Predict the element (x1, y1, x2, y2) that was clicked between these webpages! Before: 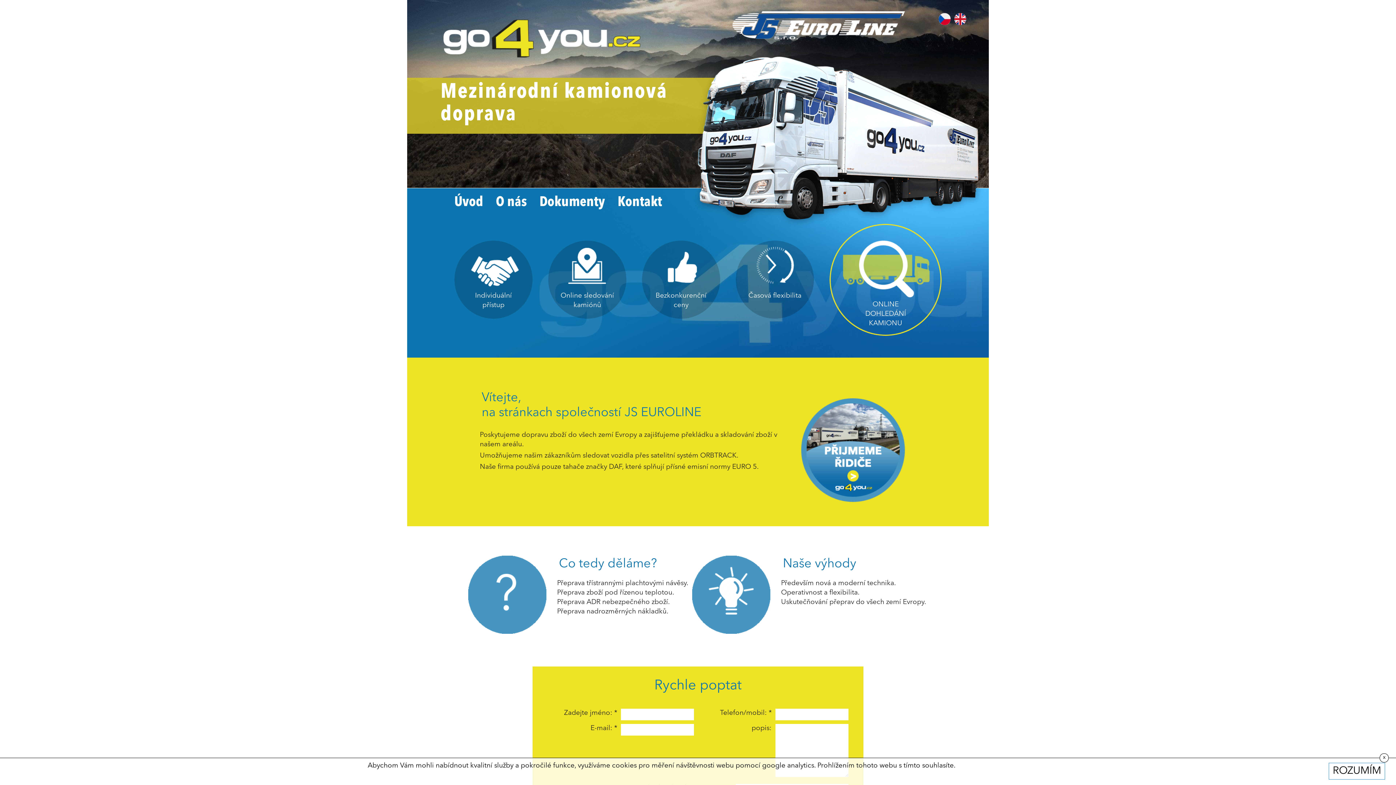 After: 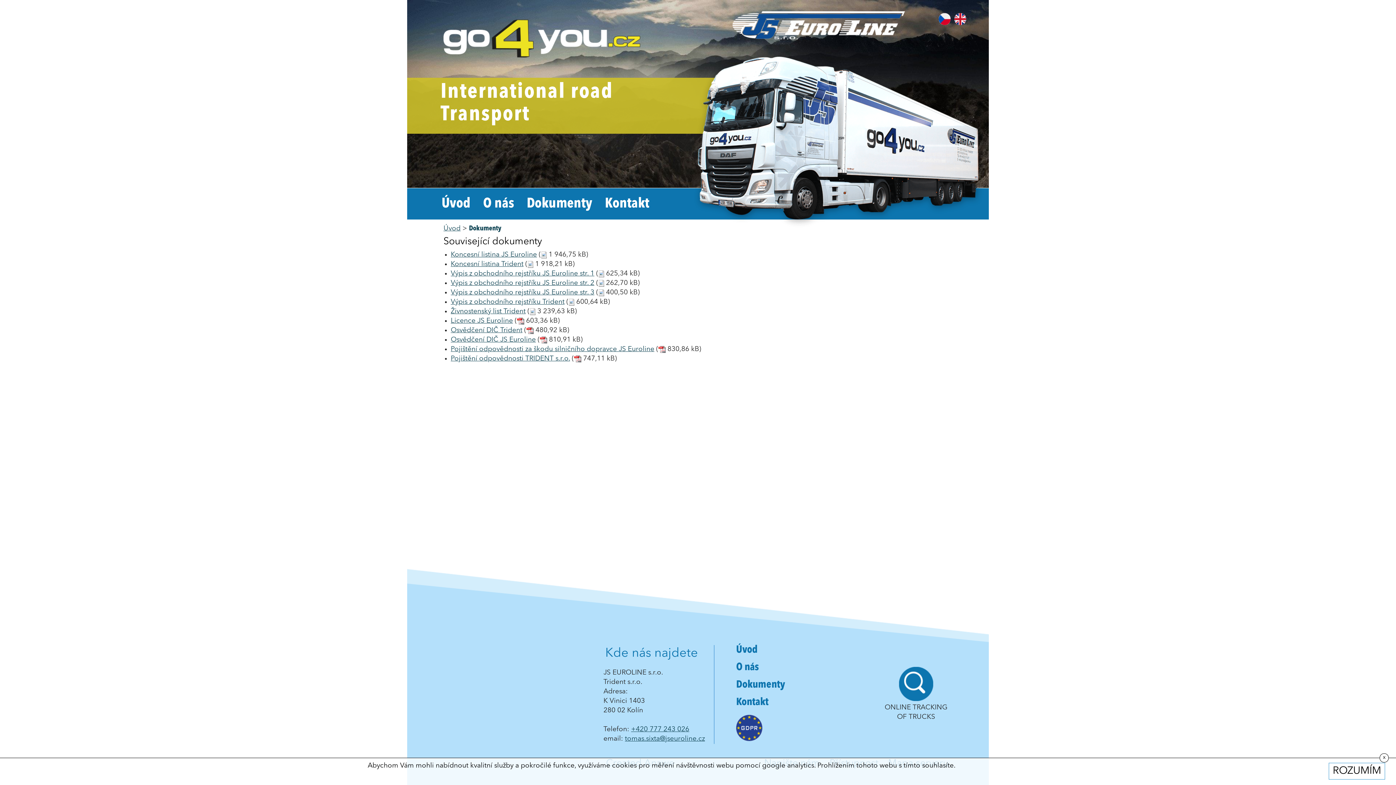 Action: label: Dokumenty bbox: (539, 195, 605, 209)